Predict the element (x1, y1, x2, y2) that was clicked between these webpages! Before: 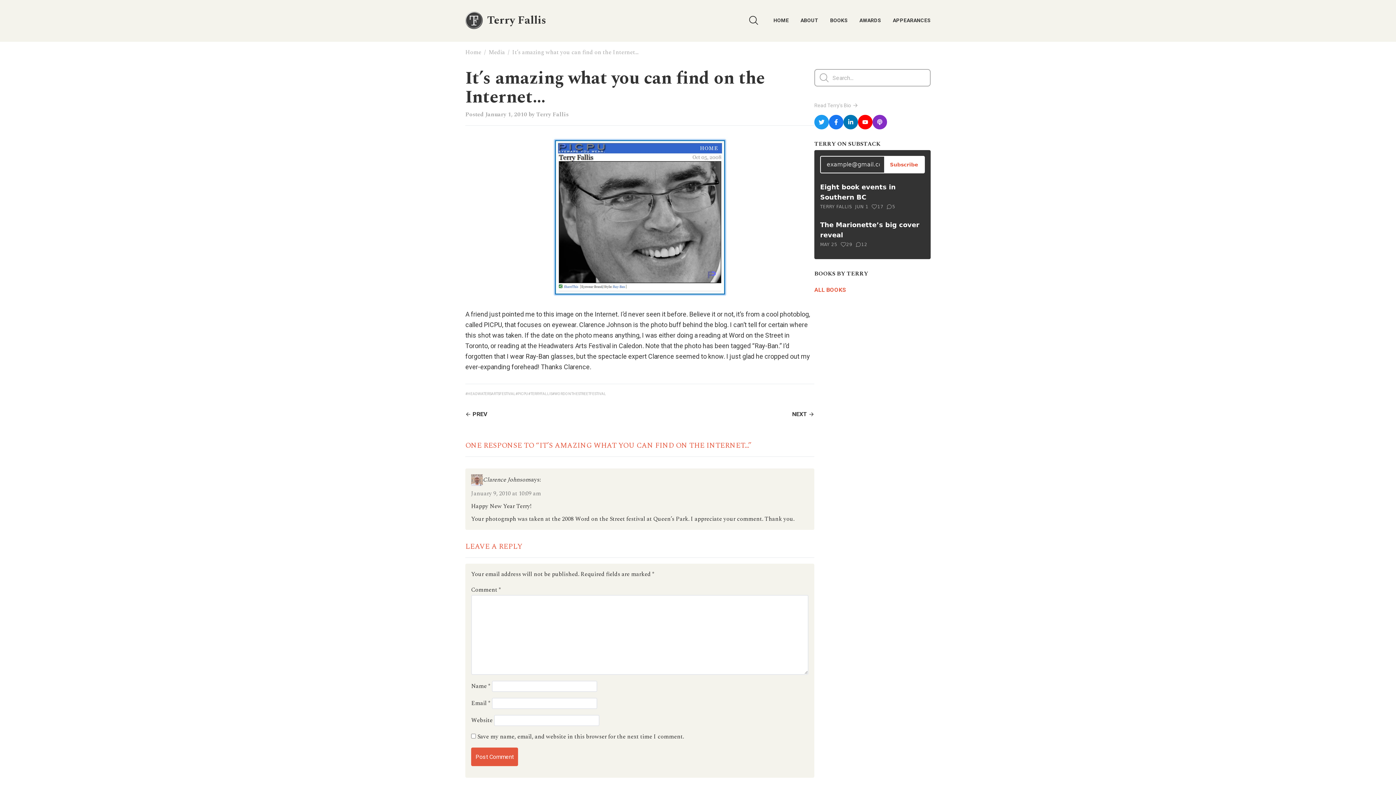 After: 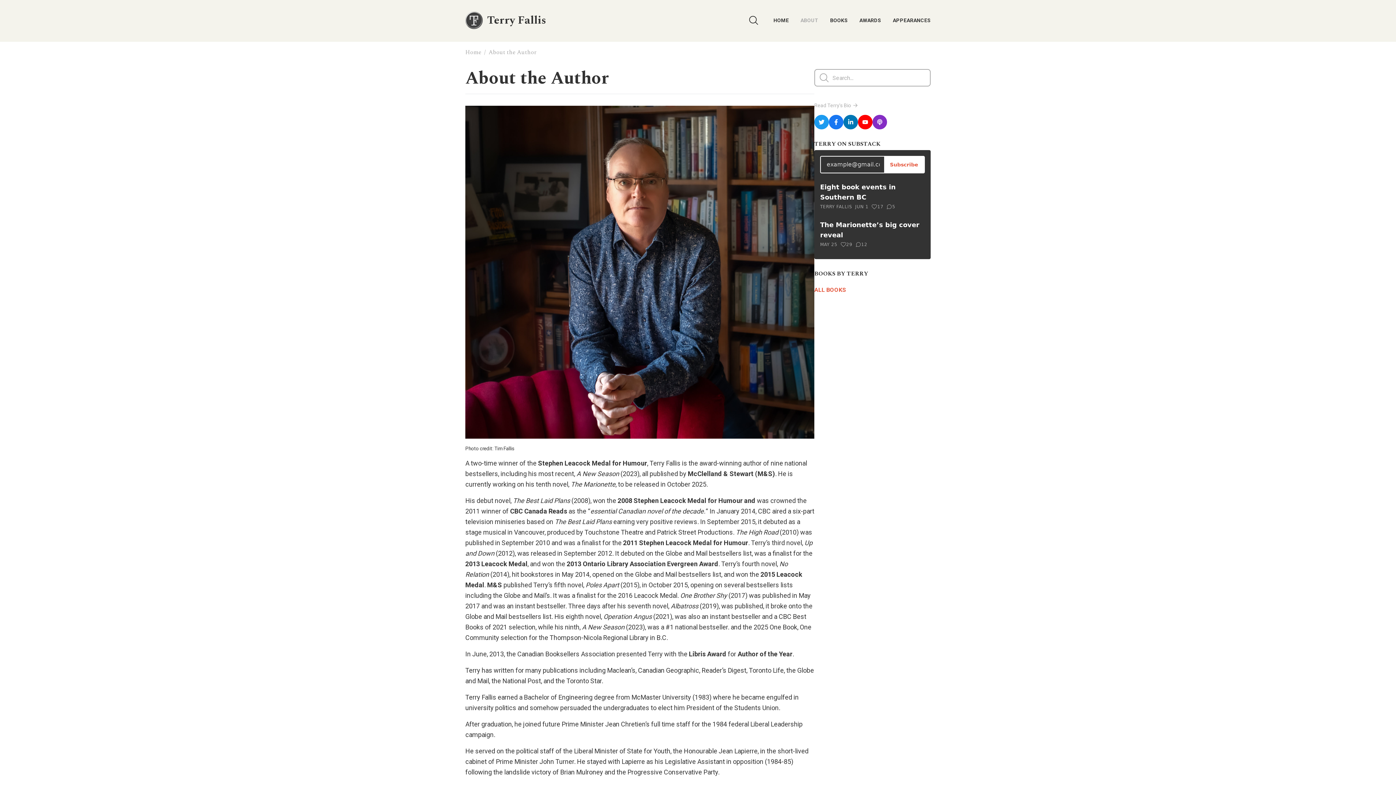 Action: bbox: (794, 16, 824, 24) label: ABOUT